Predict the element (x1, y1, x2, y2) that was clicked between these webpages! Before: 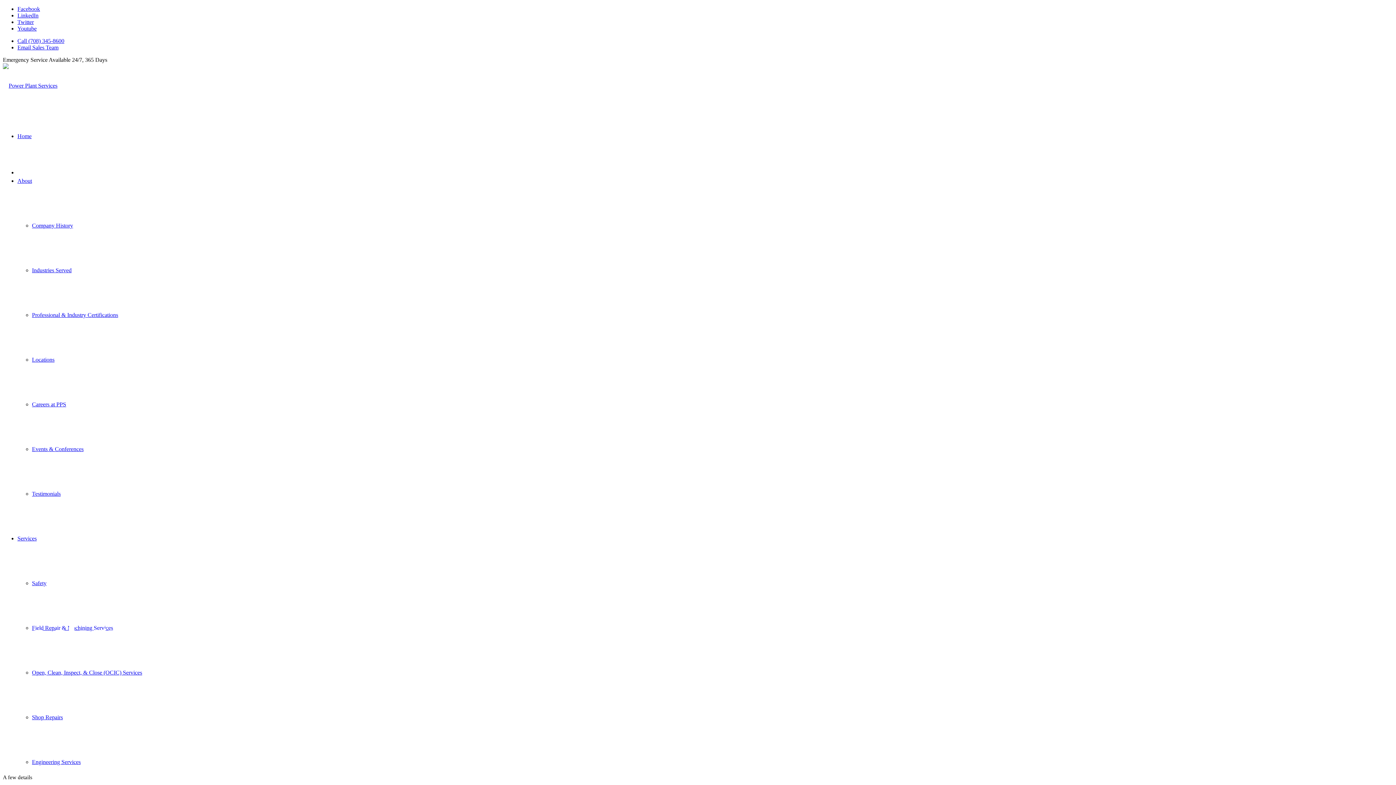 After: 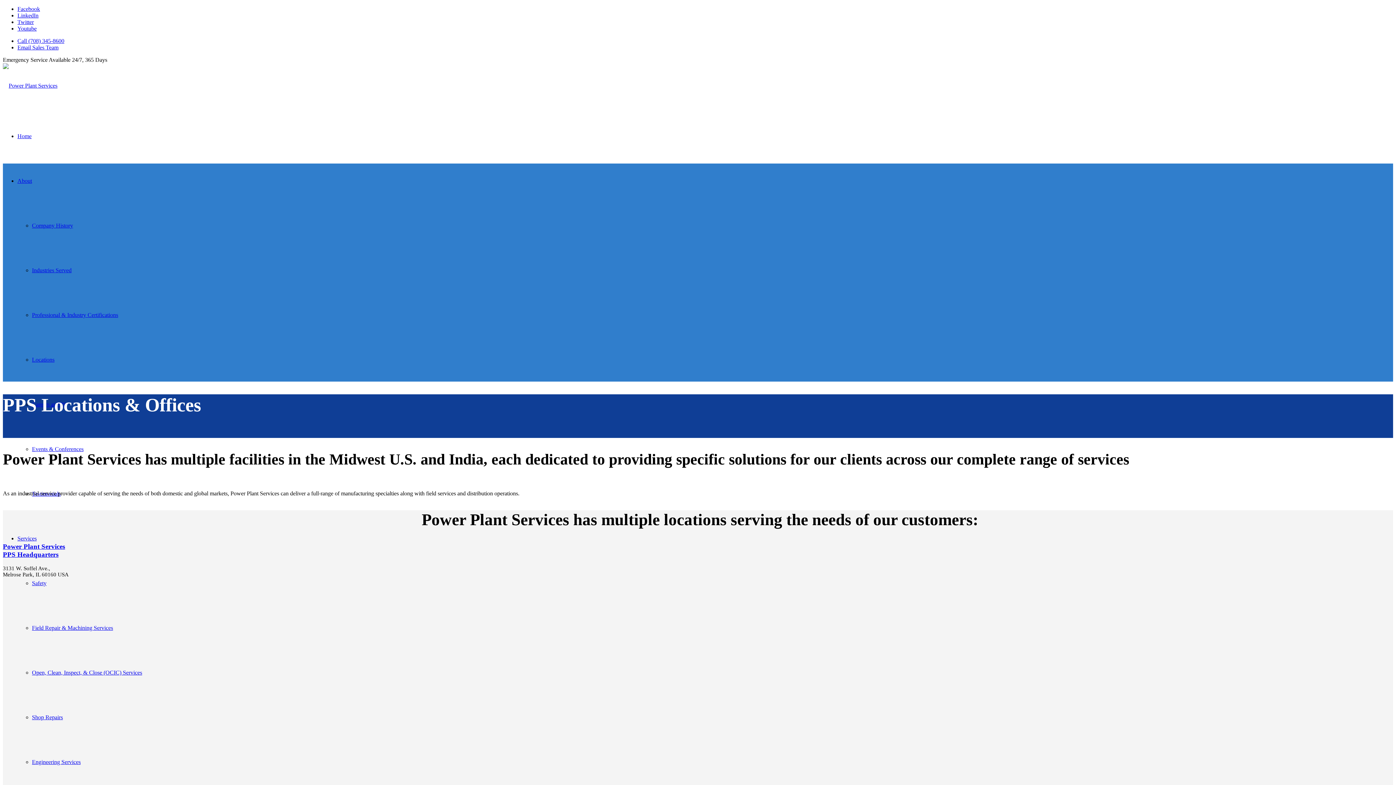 Action: bbox: (32, 356, 54, 362) label: Locations